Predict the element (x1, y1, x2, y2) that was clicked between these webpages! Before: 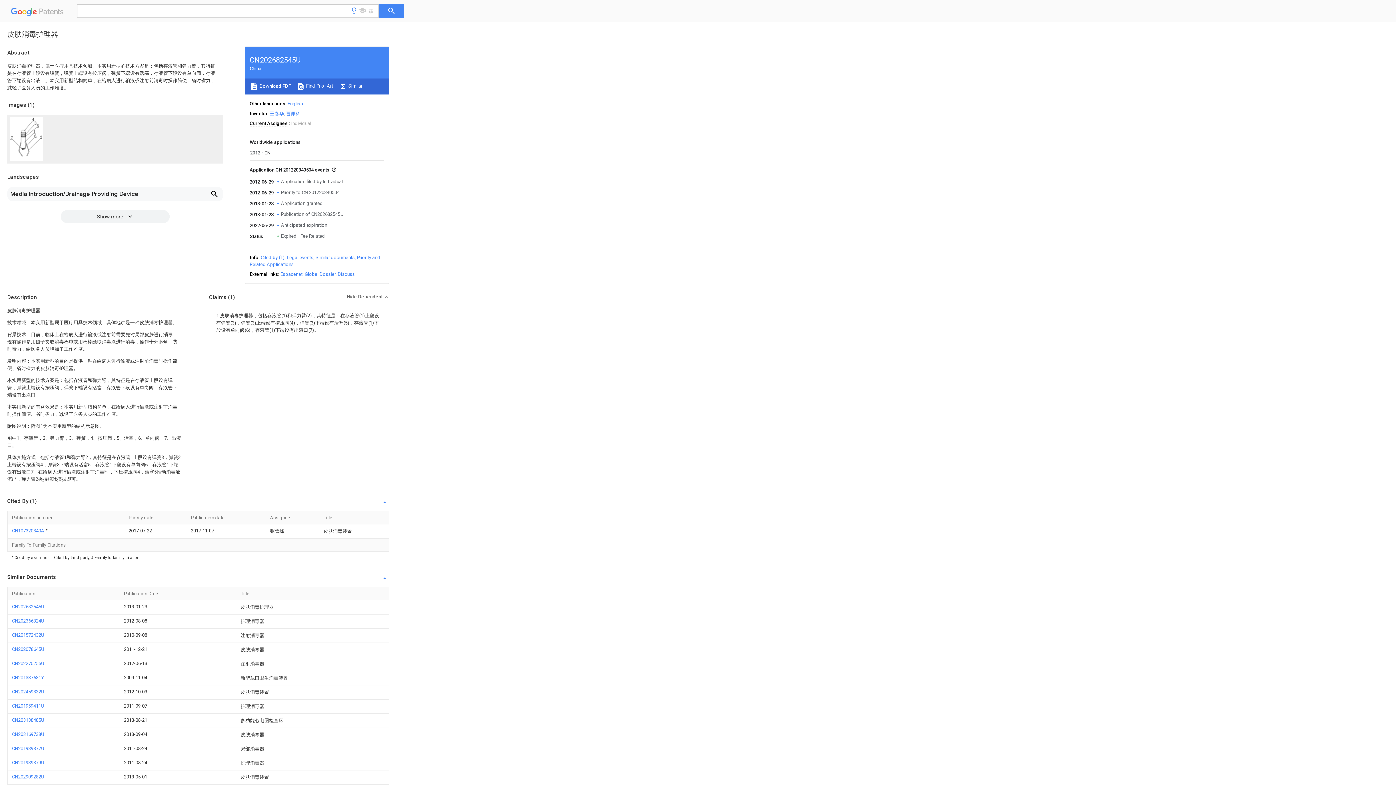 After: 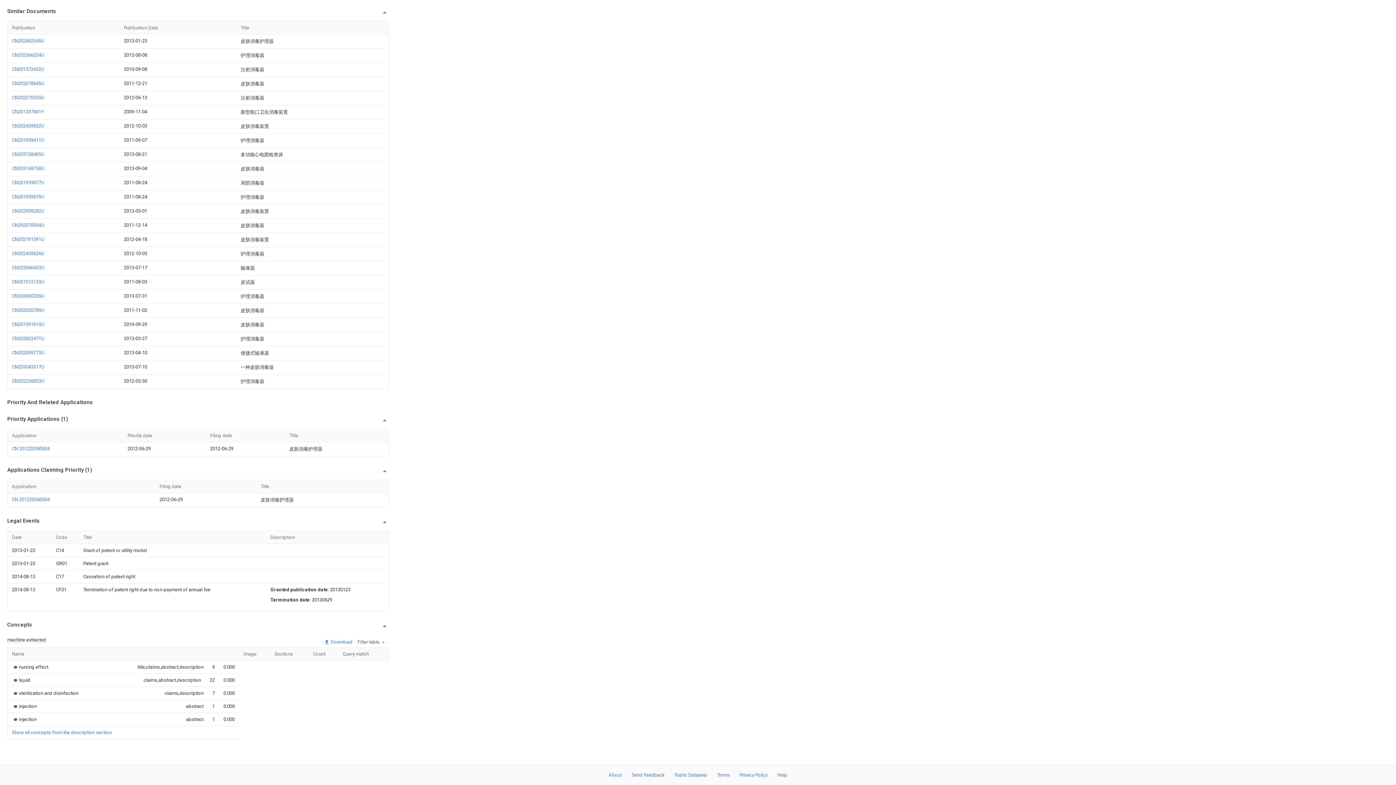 Action: bbox: (315, 254, 354, 260) label: Similar documents